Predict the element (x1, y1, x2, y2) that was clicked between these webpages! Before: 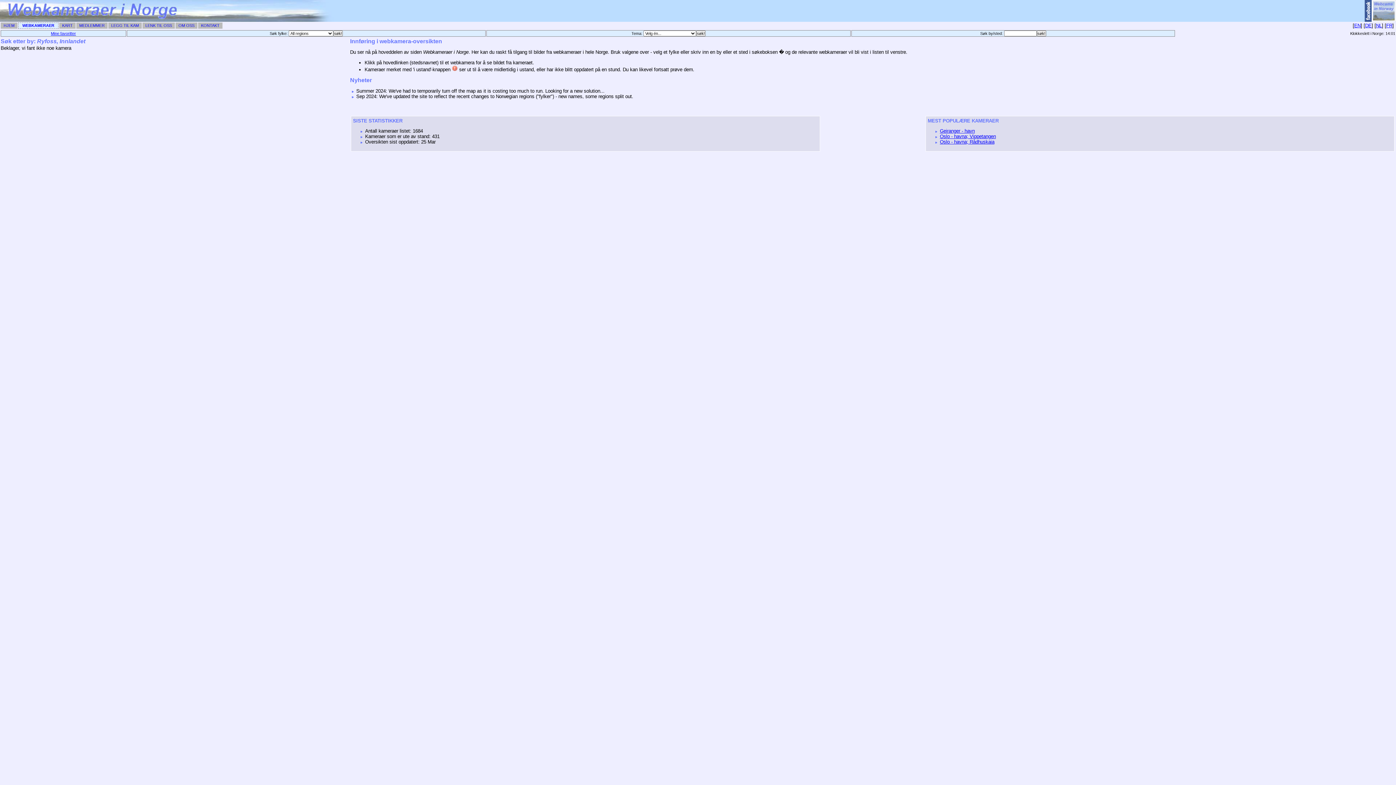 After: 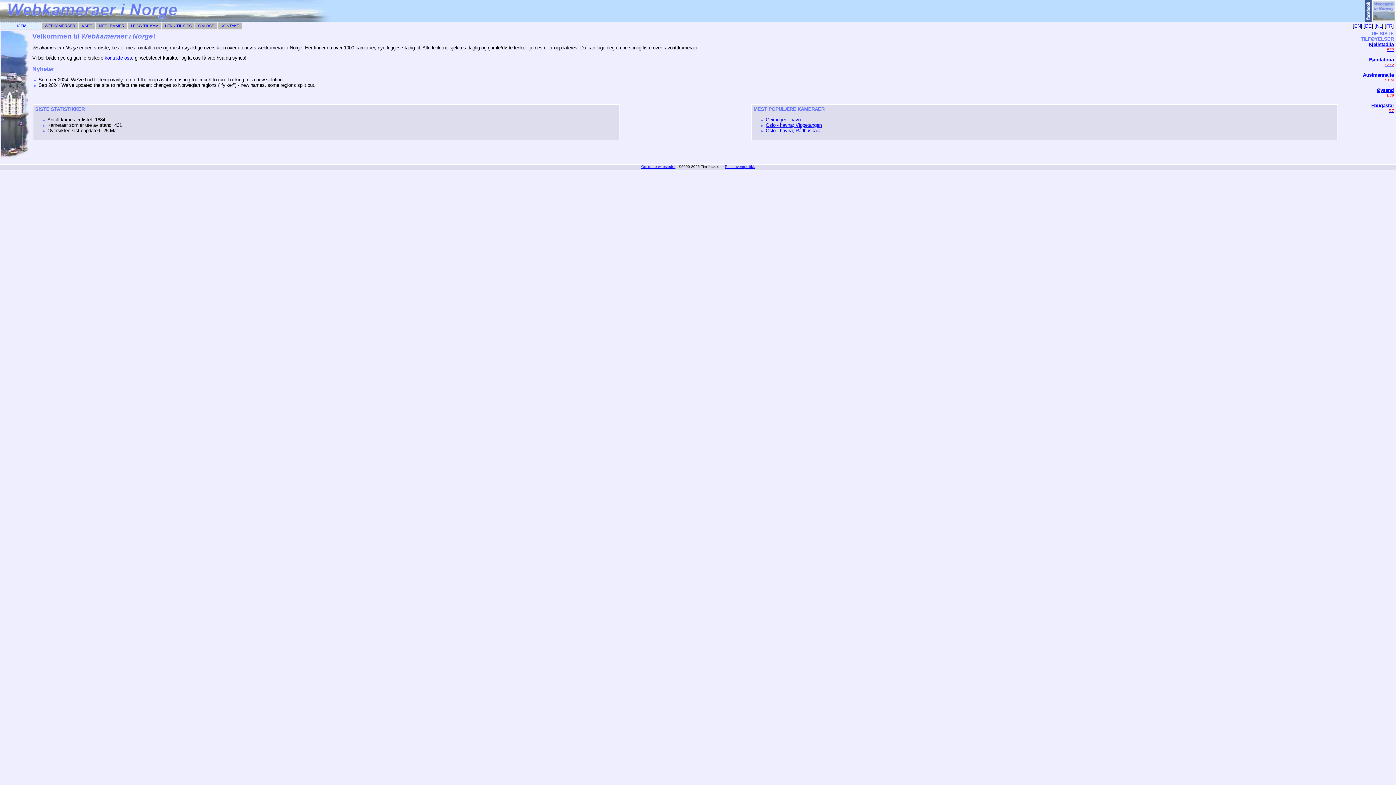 Action: label: HJEM bbox: (3, 23, 14, 27)